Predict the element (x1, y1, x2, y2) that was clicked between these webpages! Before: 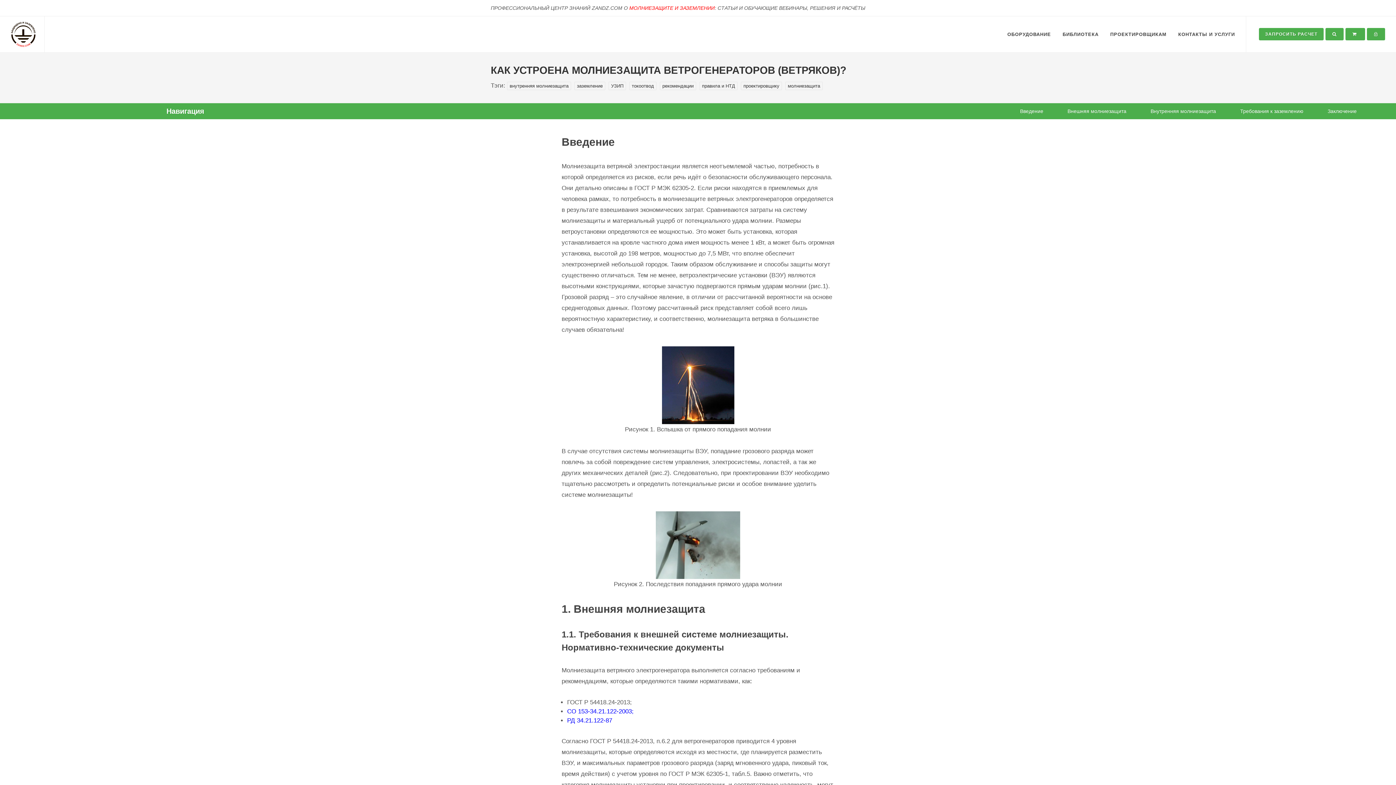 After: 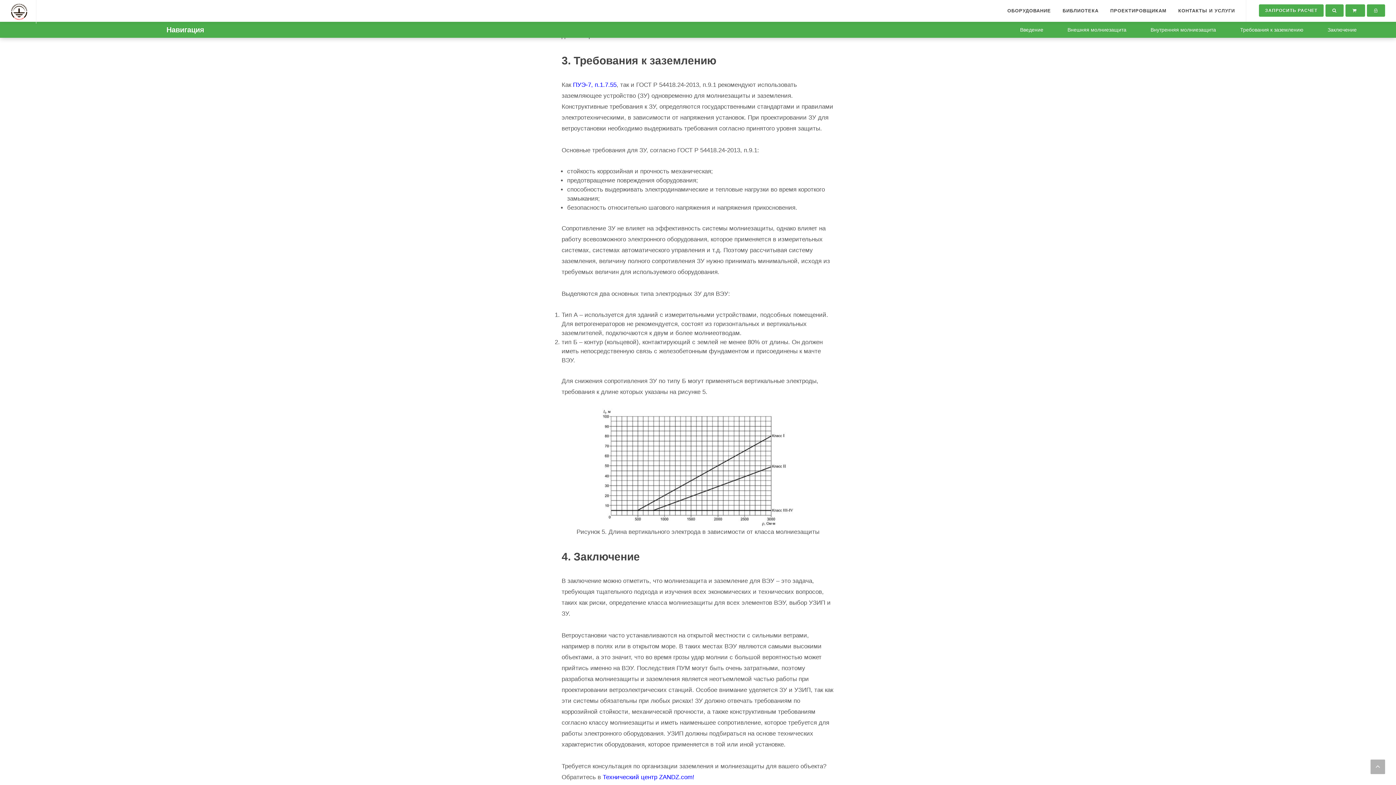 Action: label: Требования к заземлению bbox: (1235, 106, 1308, 116)